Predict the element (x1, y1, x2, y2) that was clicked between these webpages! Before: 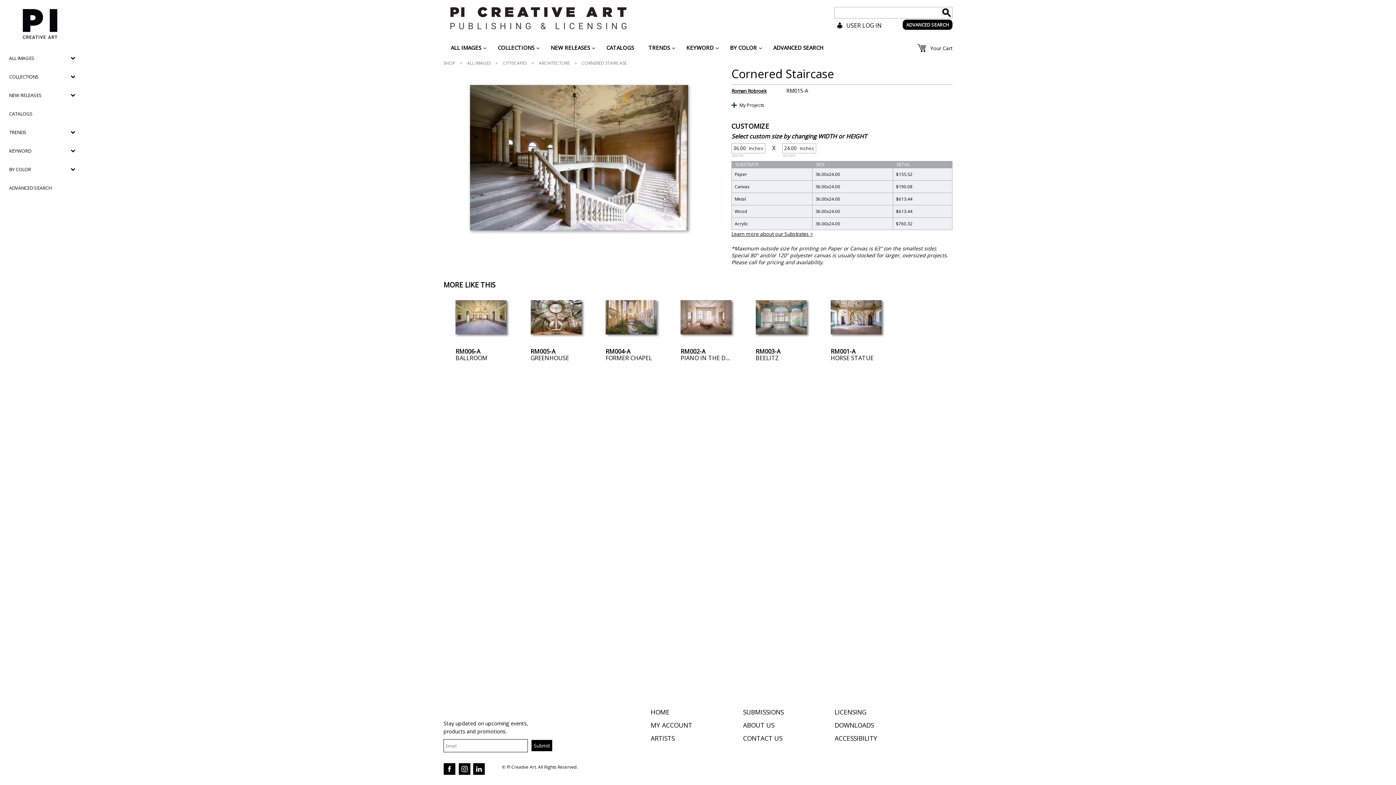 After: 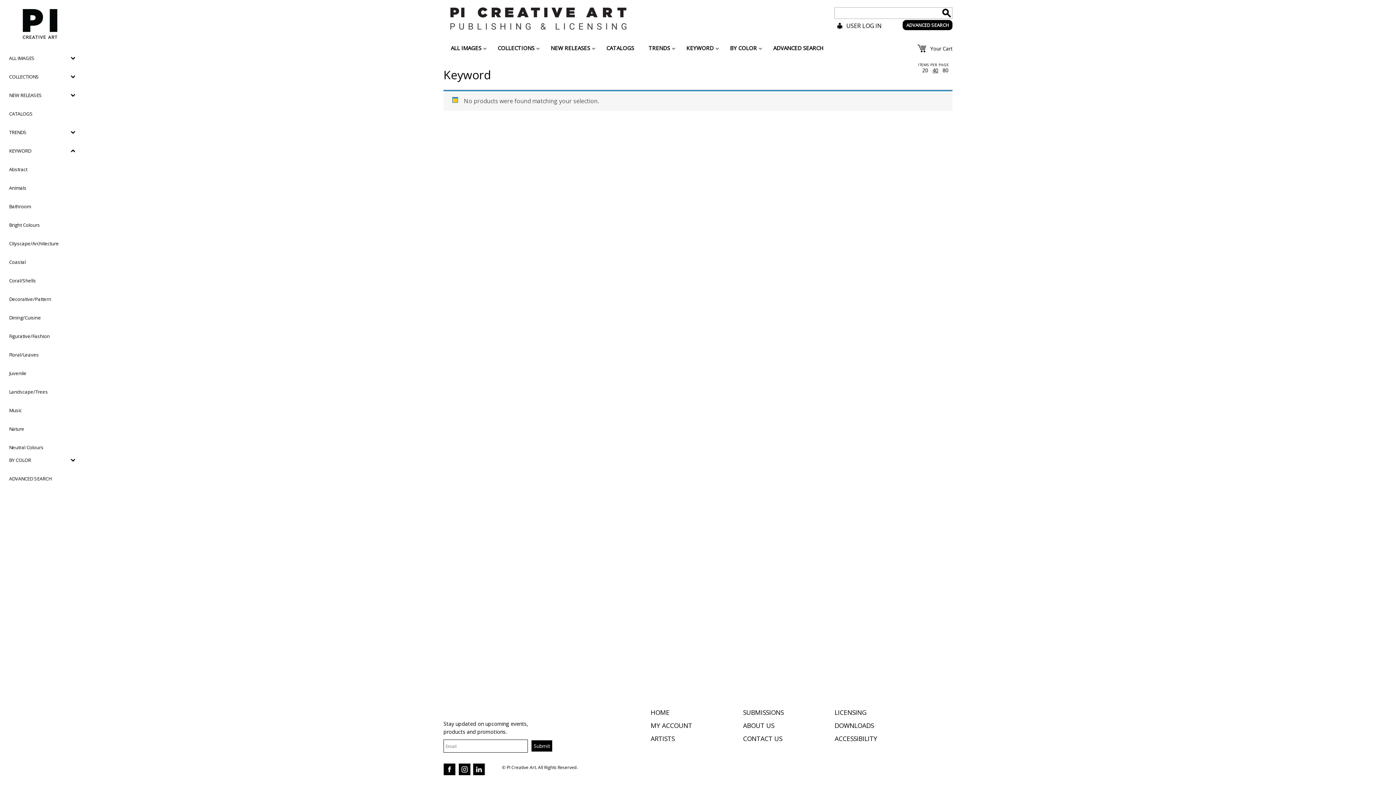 Action: bbox: (0, 141, 81, 160) label: KEYWORD